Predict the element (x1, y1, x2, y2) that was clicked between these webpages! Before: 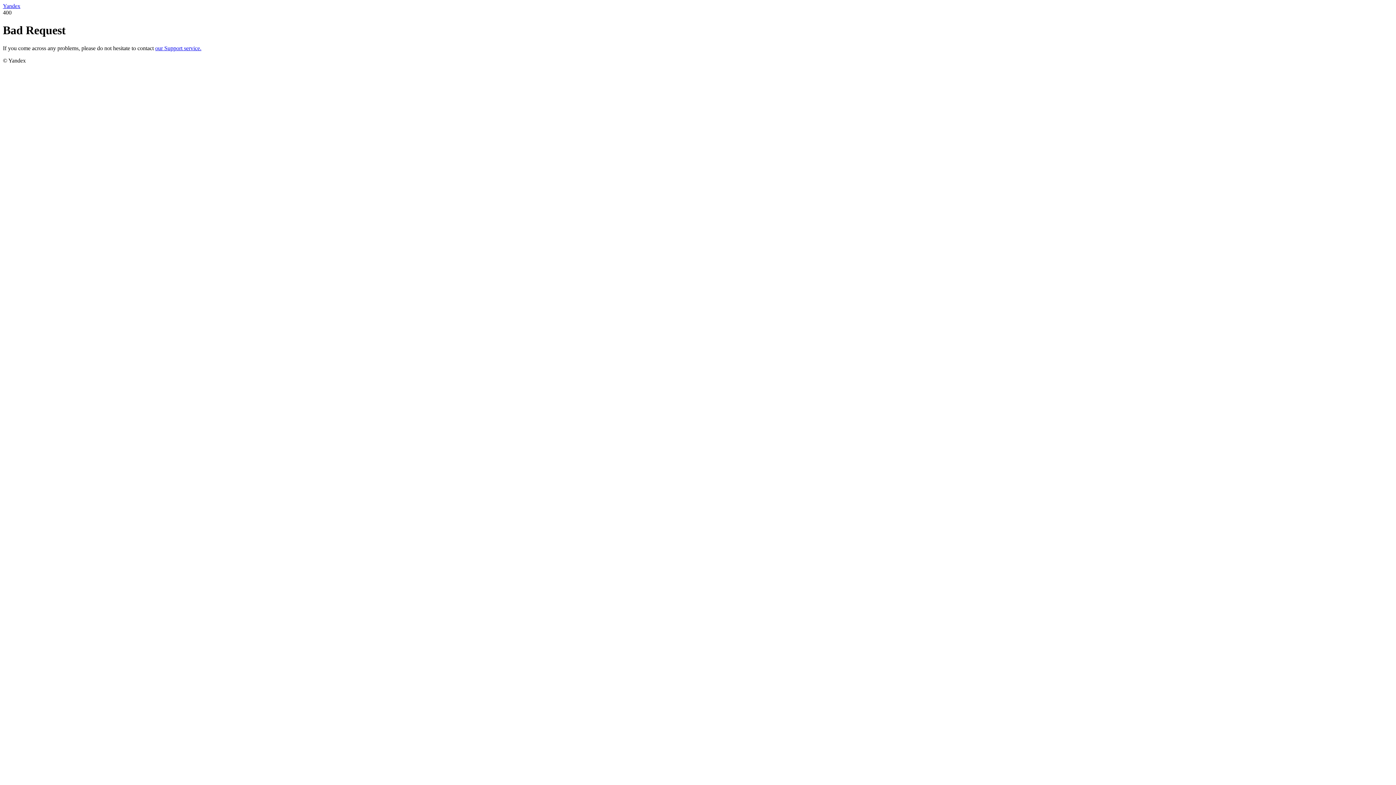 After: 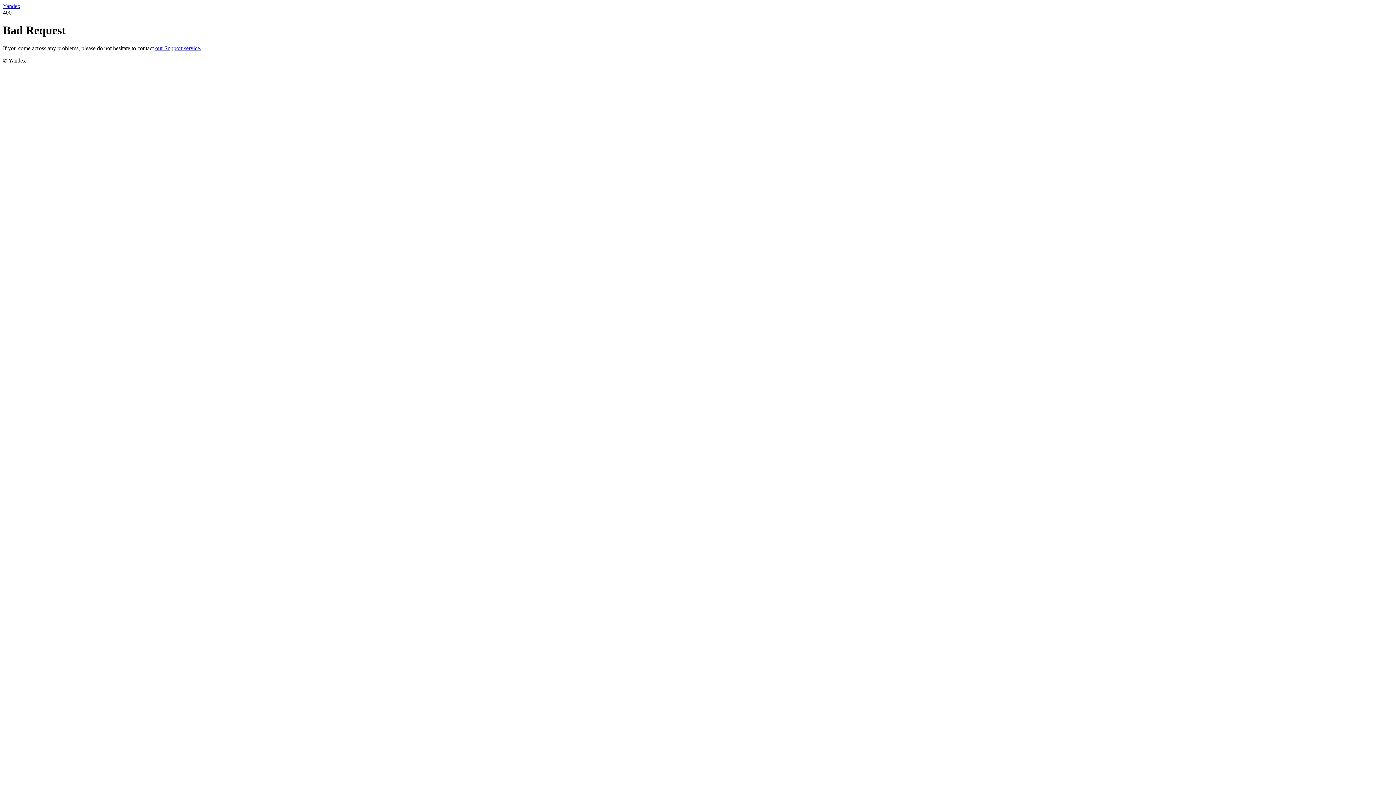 Action: bbox: (2, 2, 20, 9) label: Yandex